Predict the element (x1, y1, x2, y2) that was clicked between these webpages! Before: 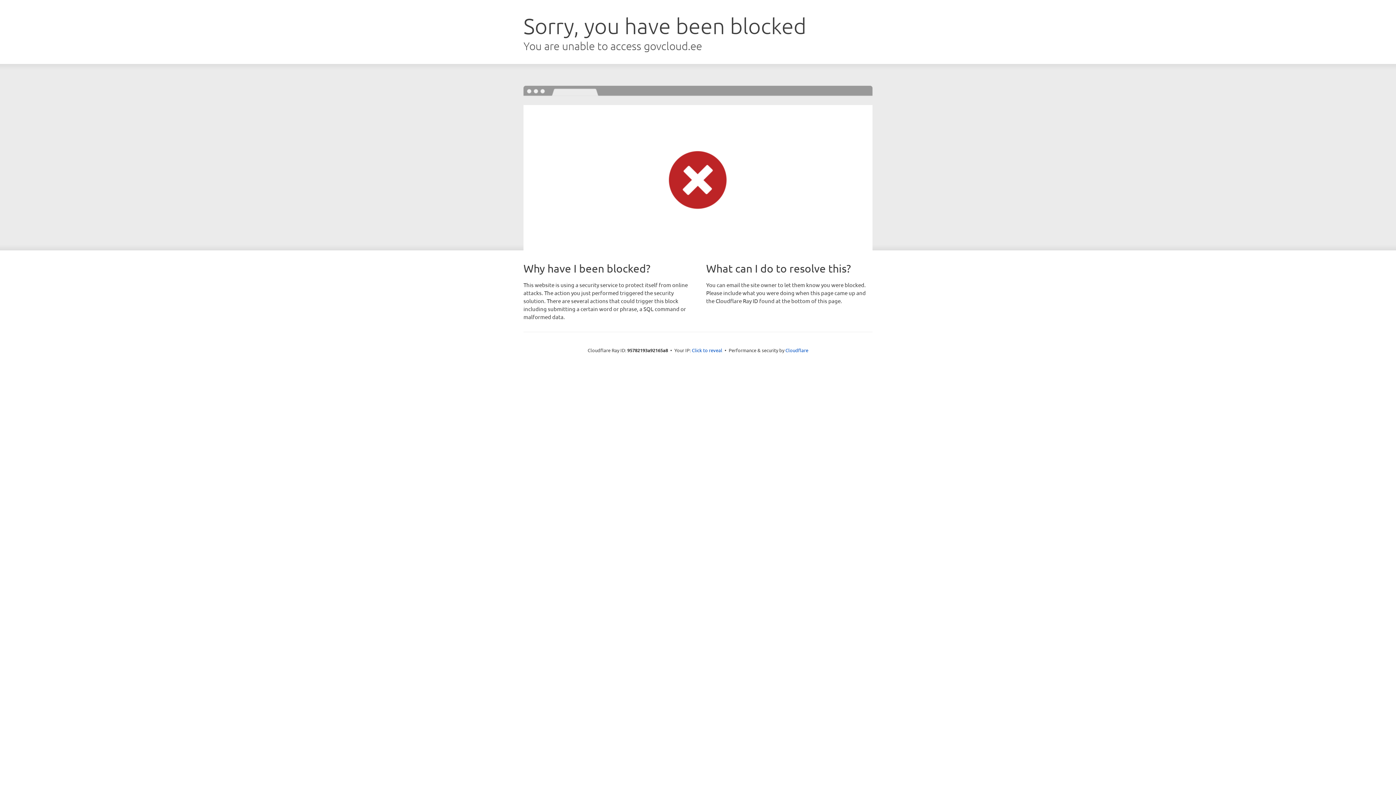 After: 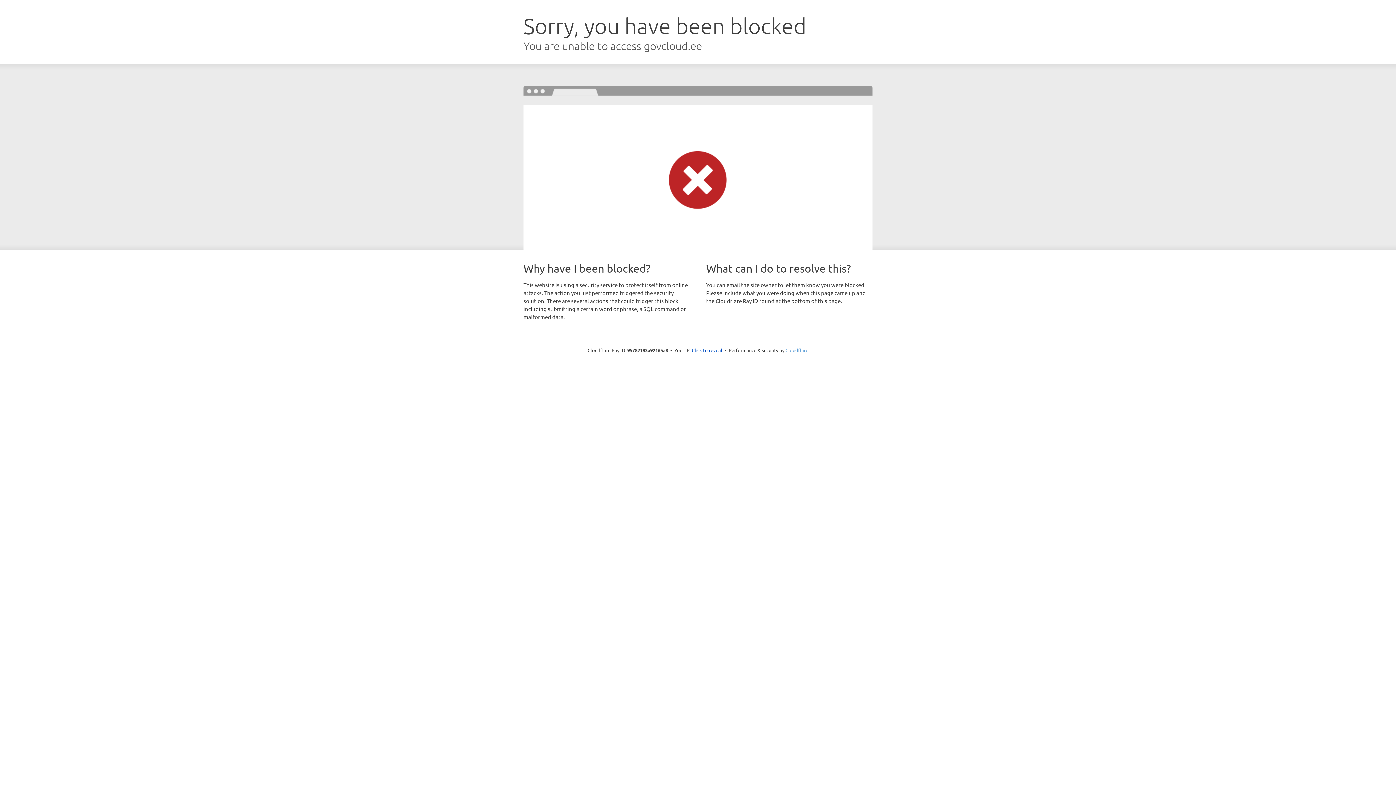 Action: label: Cloudflare bbox: (785, 347, 808, 353)